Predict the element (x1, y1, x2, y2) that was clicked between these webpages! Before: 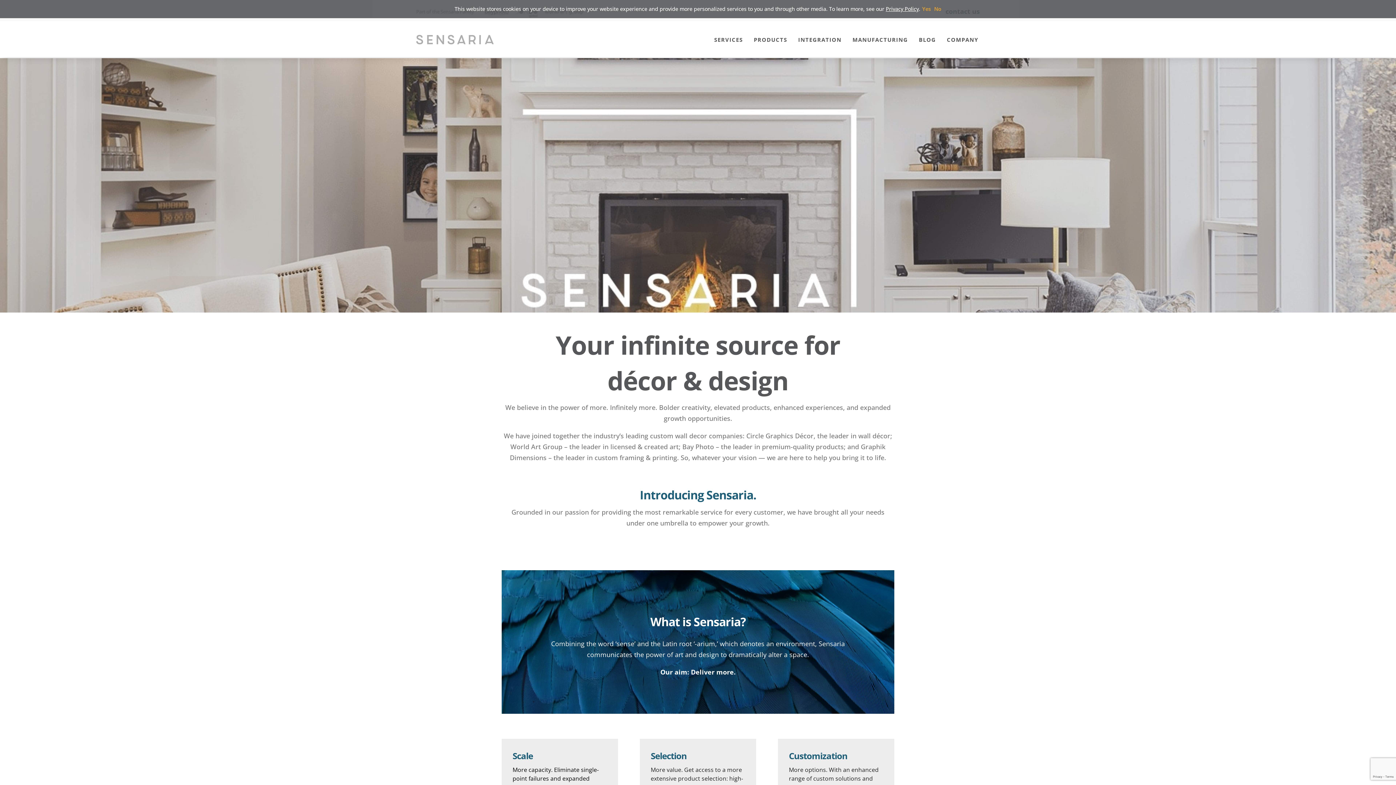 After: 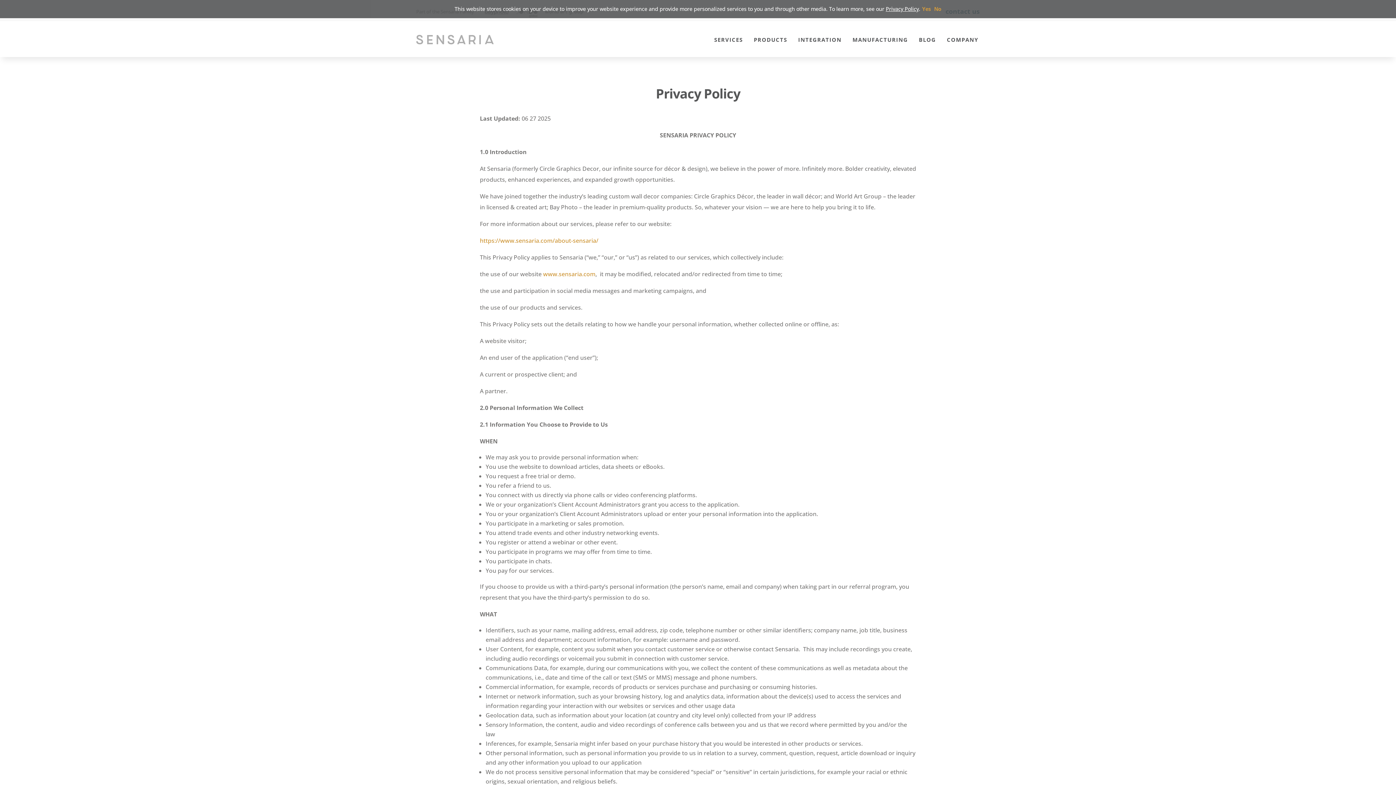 Action: bbox: (886, 5, 919, 12) label: Privacy Policy